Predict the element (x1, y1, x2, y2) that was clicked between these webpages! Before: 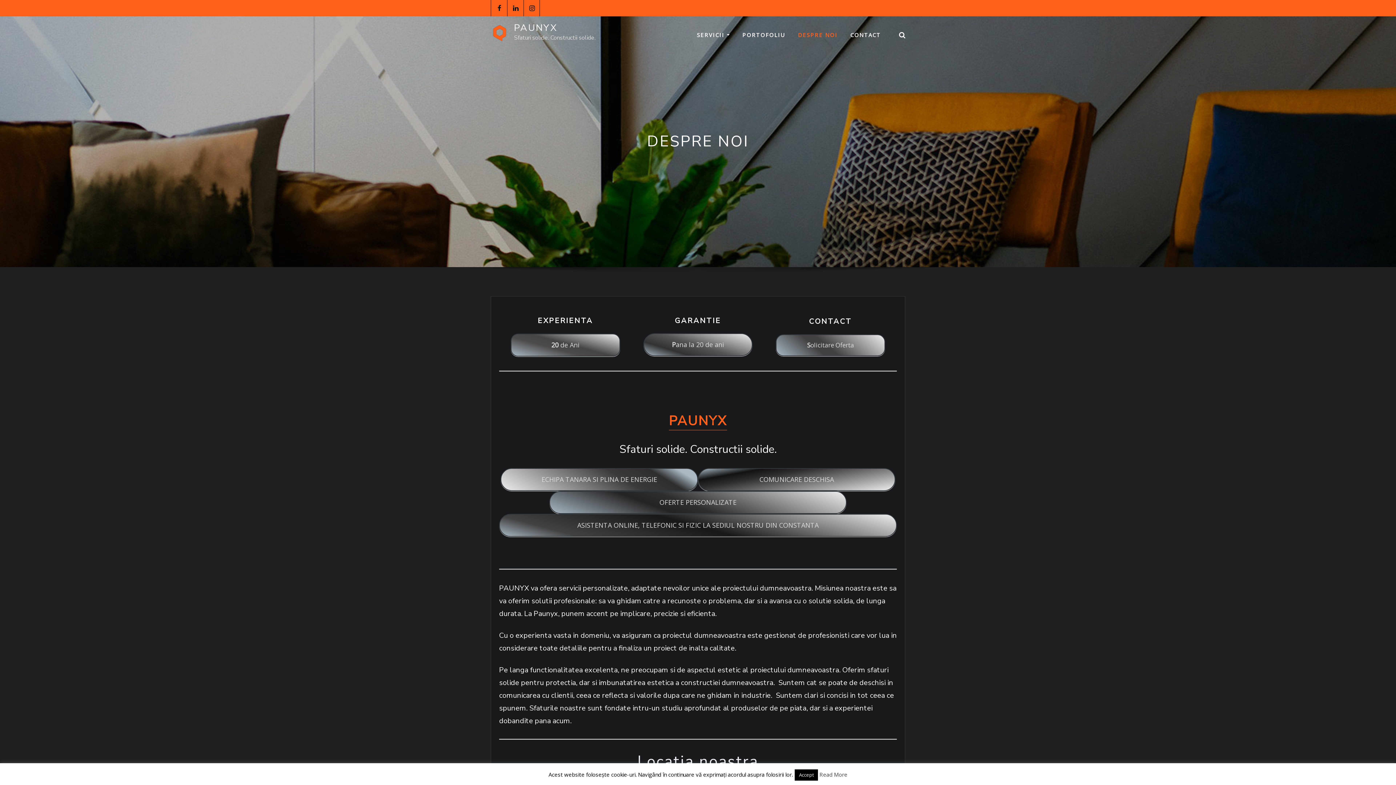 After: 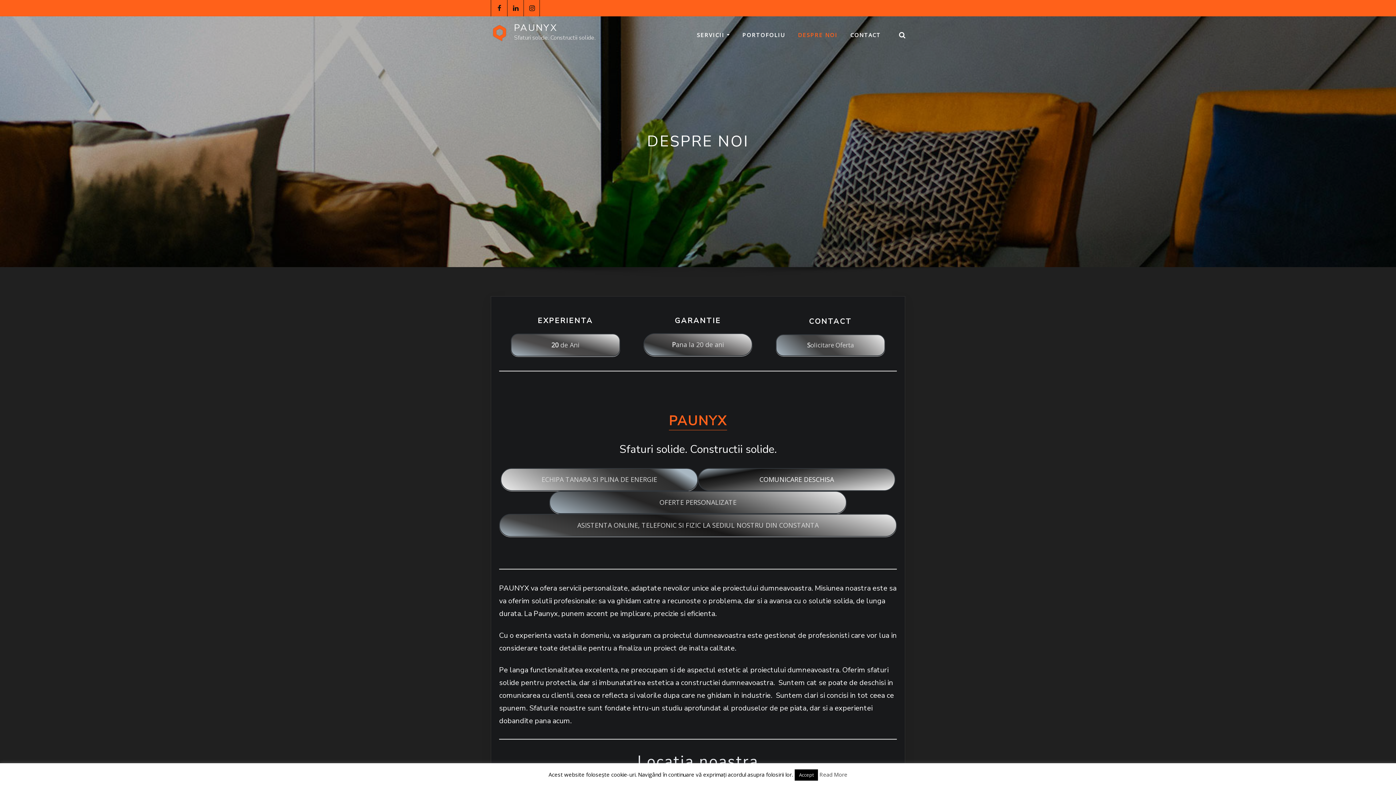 Action: bbox: (698, 468, 895, 491) label: COMUNICARE DESCHISA